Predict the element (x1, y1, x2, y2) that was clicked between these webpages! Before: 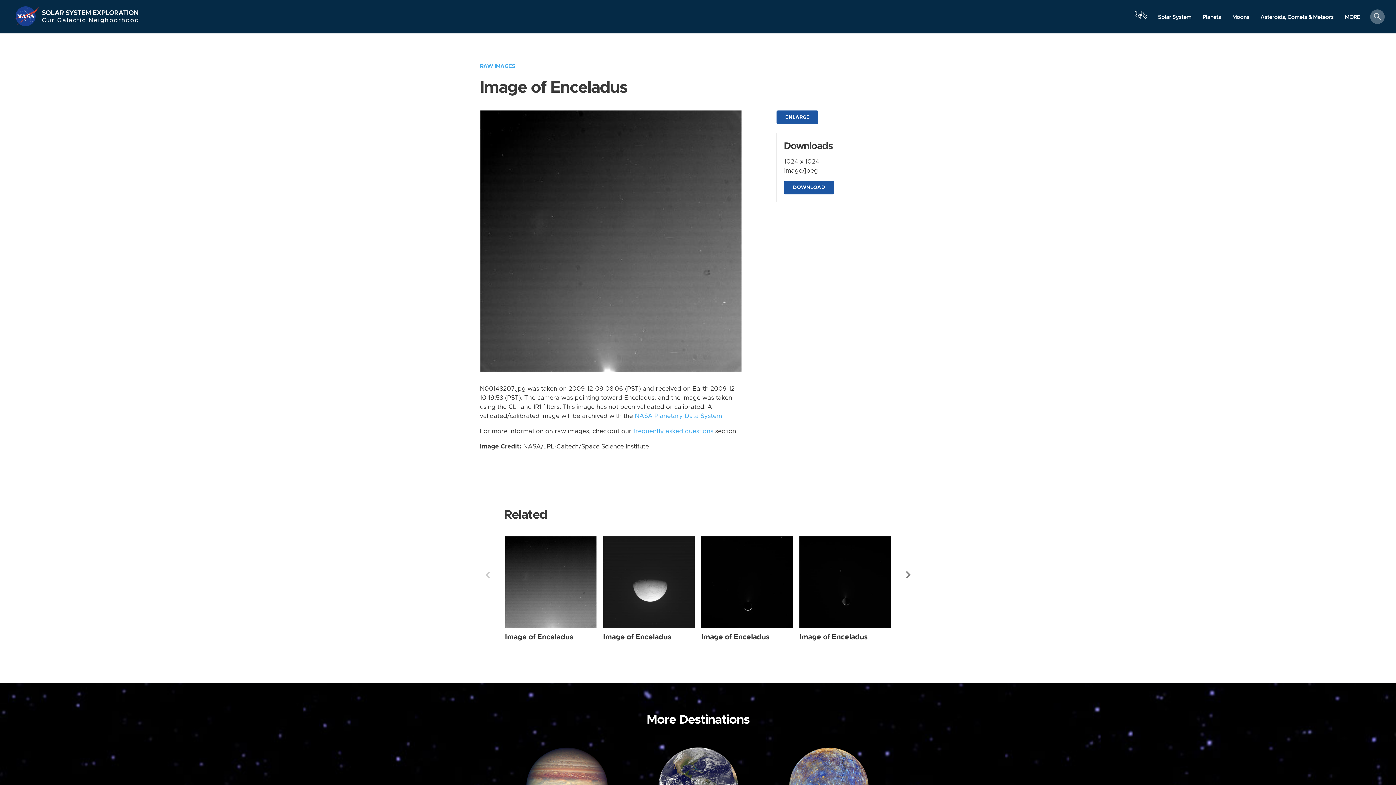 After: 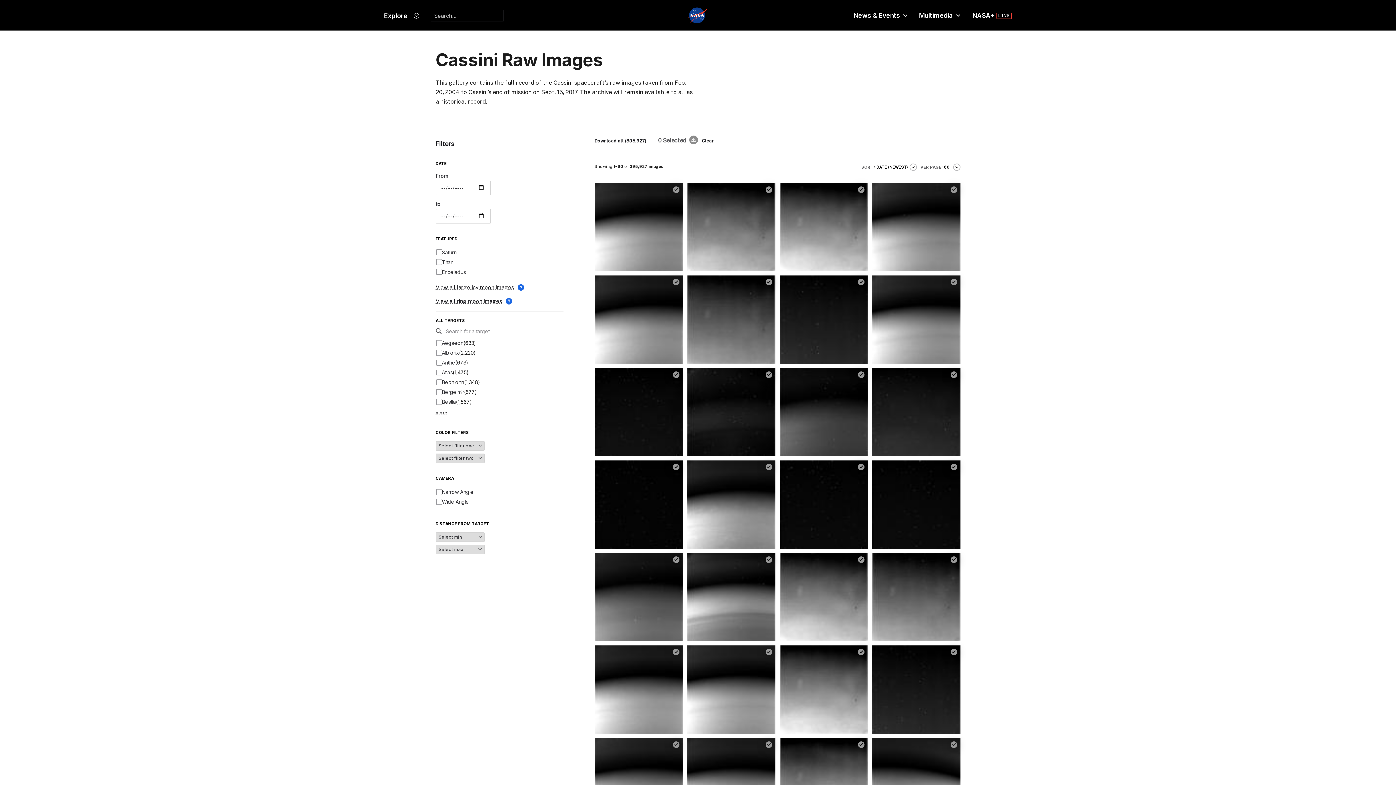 Action: bbox: (480, 63, 515, 69) label: RAW IMAGES